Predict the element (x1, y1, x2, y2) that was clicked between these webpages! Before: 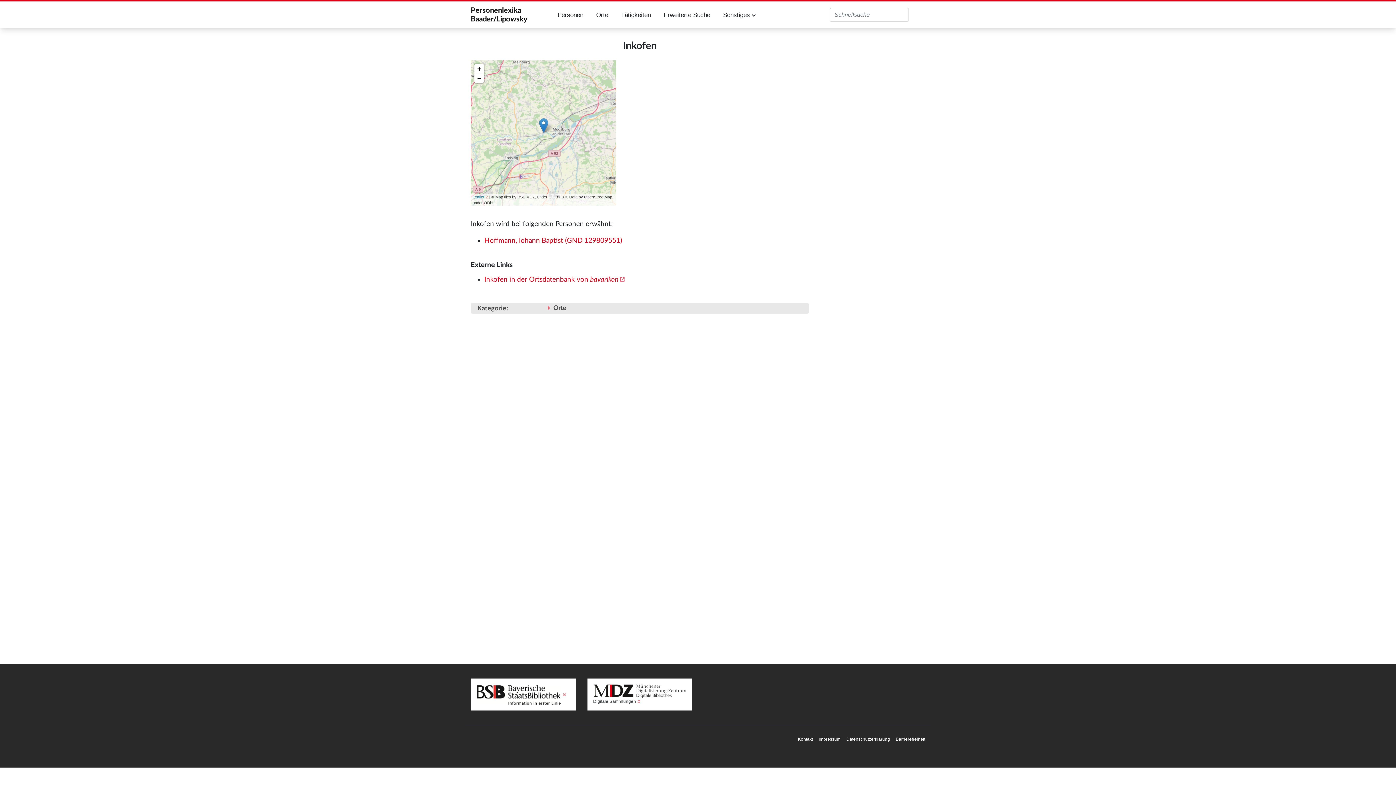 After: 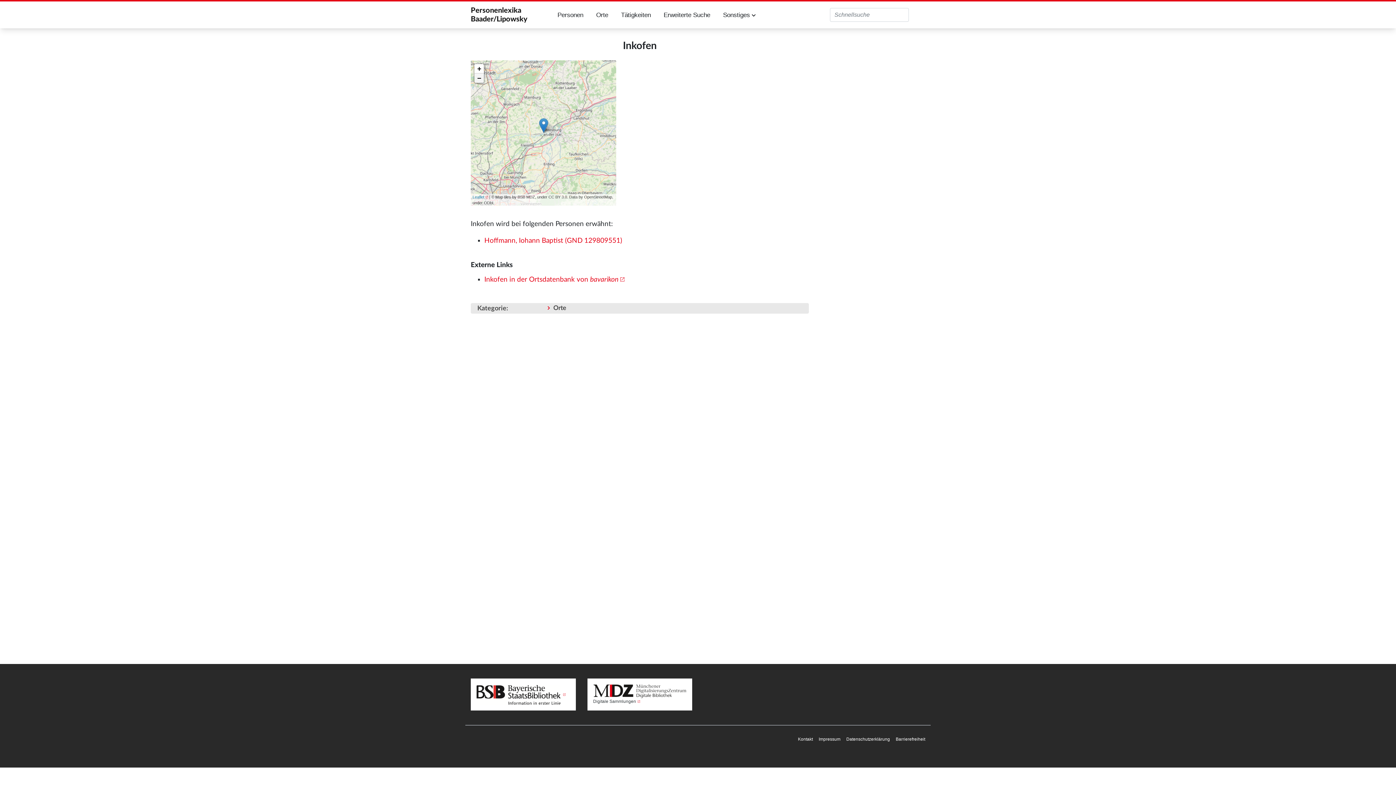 Action: bbox: (474, 73, 484, 82) label: Zoom out